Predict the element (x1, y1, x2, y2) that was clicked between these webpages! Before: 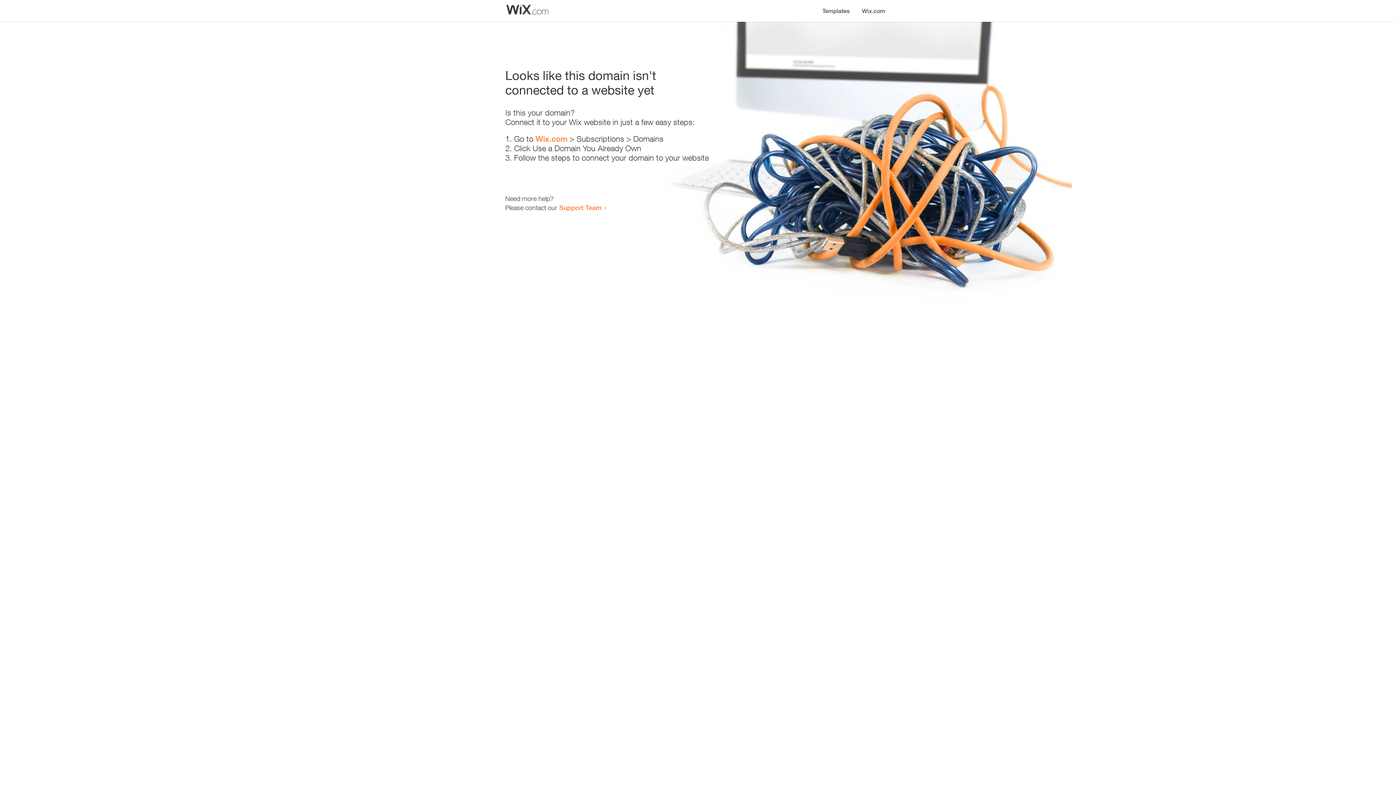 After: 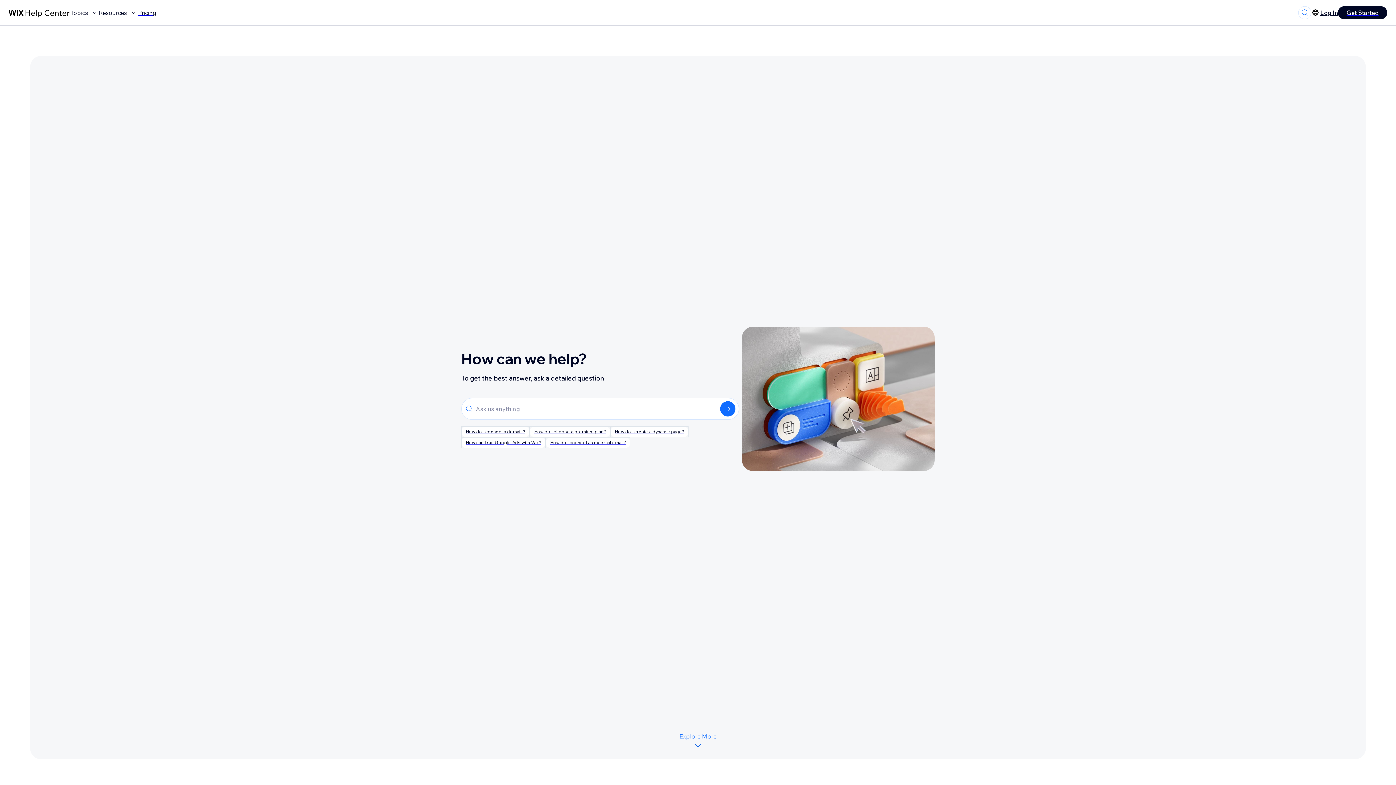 Action: bbox: (559, 203, 601, 211) label: Support Team